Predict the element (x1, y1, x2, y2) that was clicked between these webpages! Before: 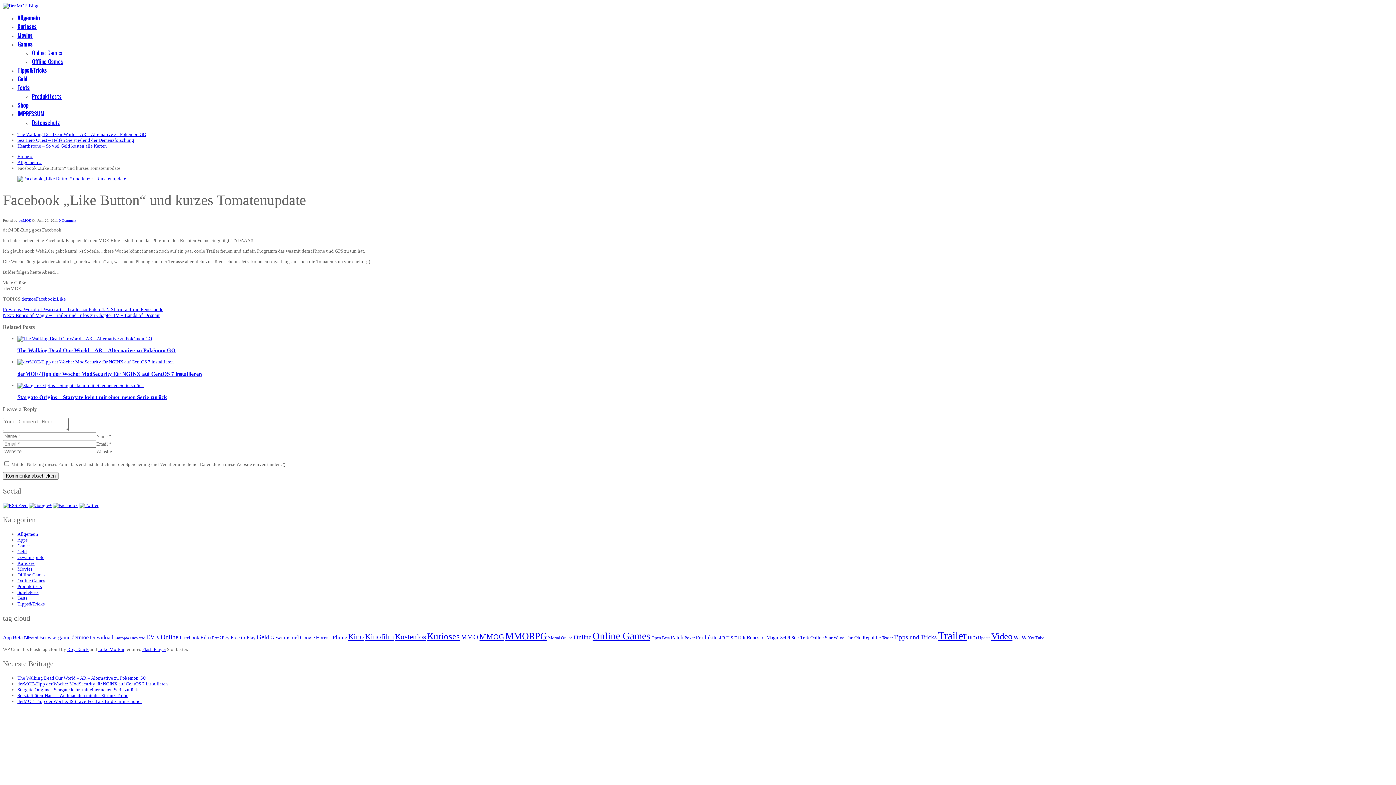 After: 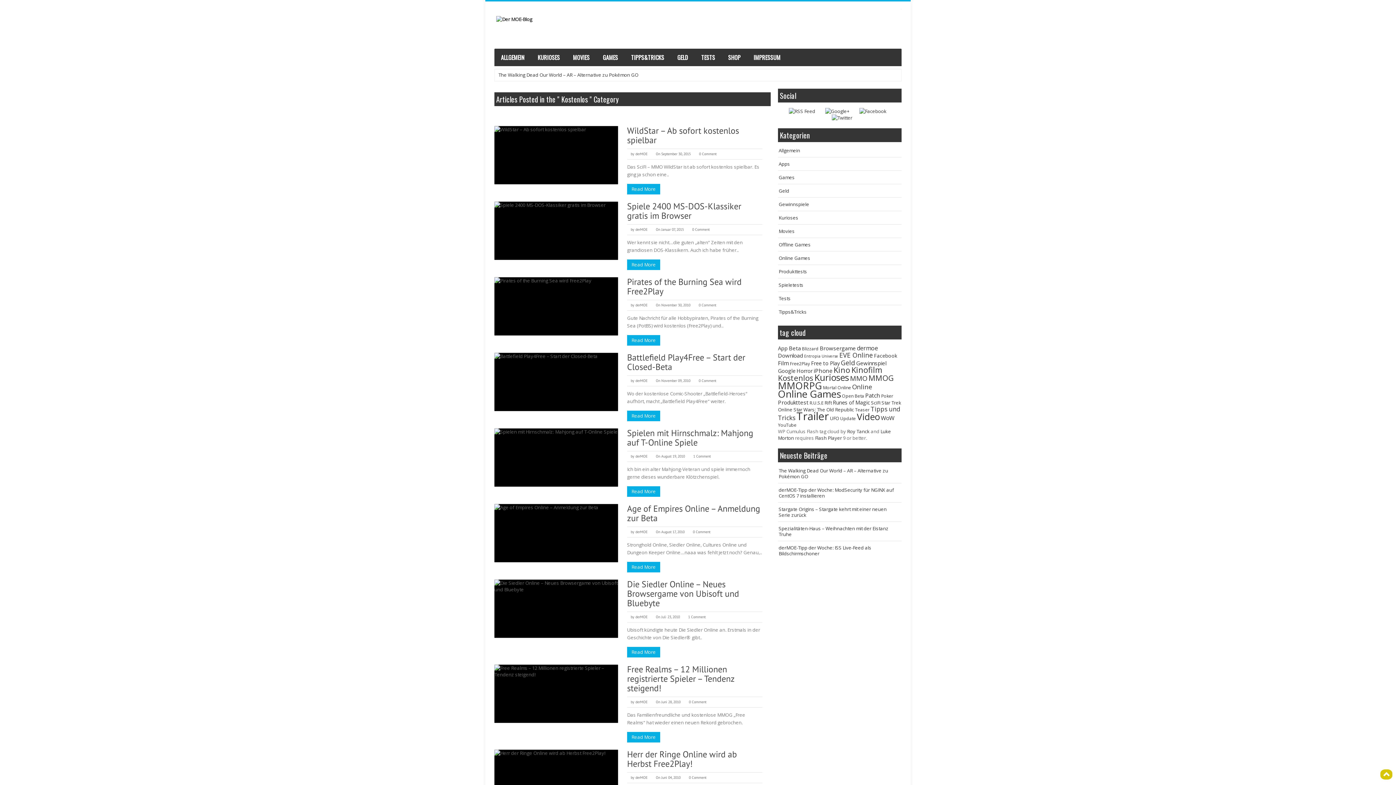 Action: label: Kostenlos (25 Einträge) bbox: (395, 633, 426, 641)